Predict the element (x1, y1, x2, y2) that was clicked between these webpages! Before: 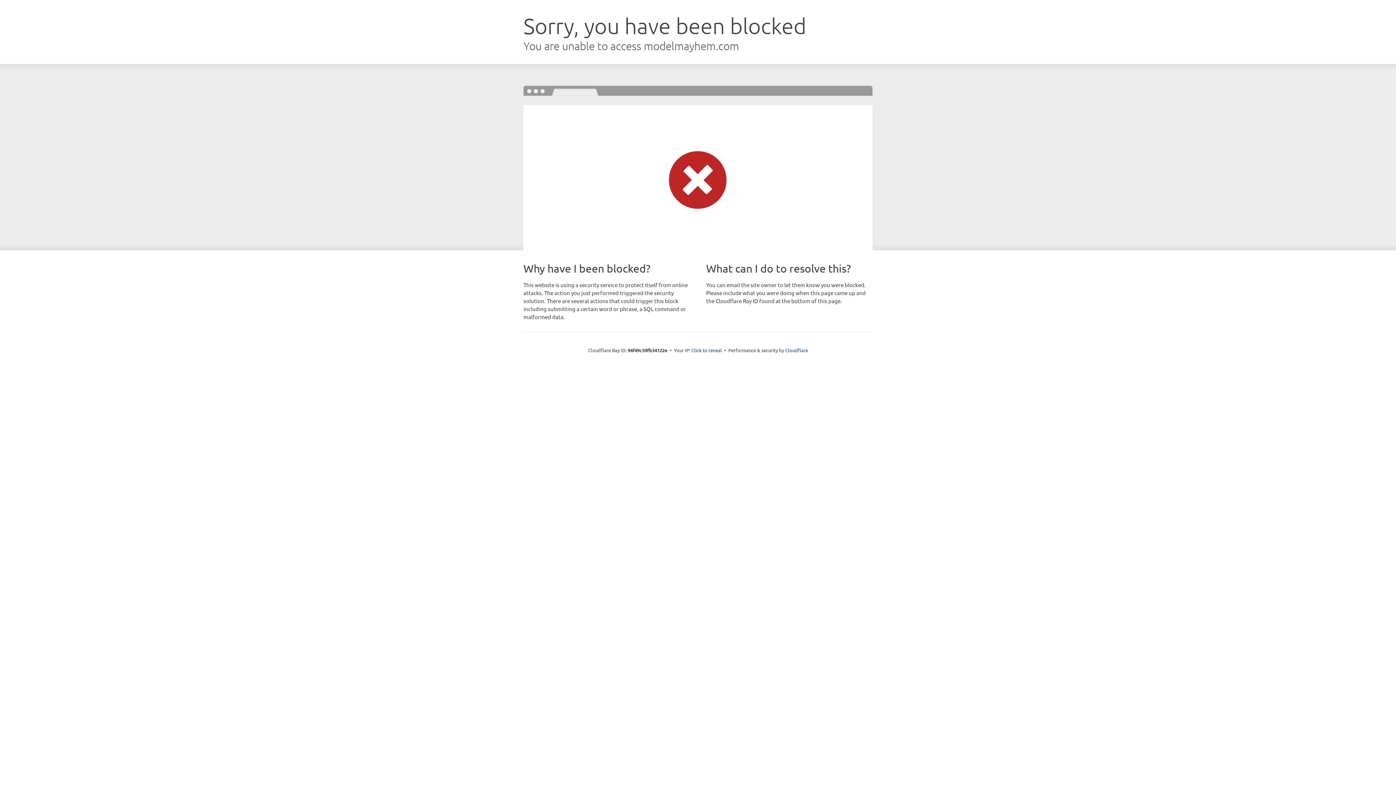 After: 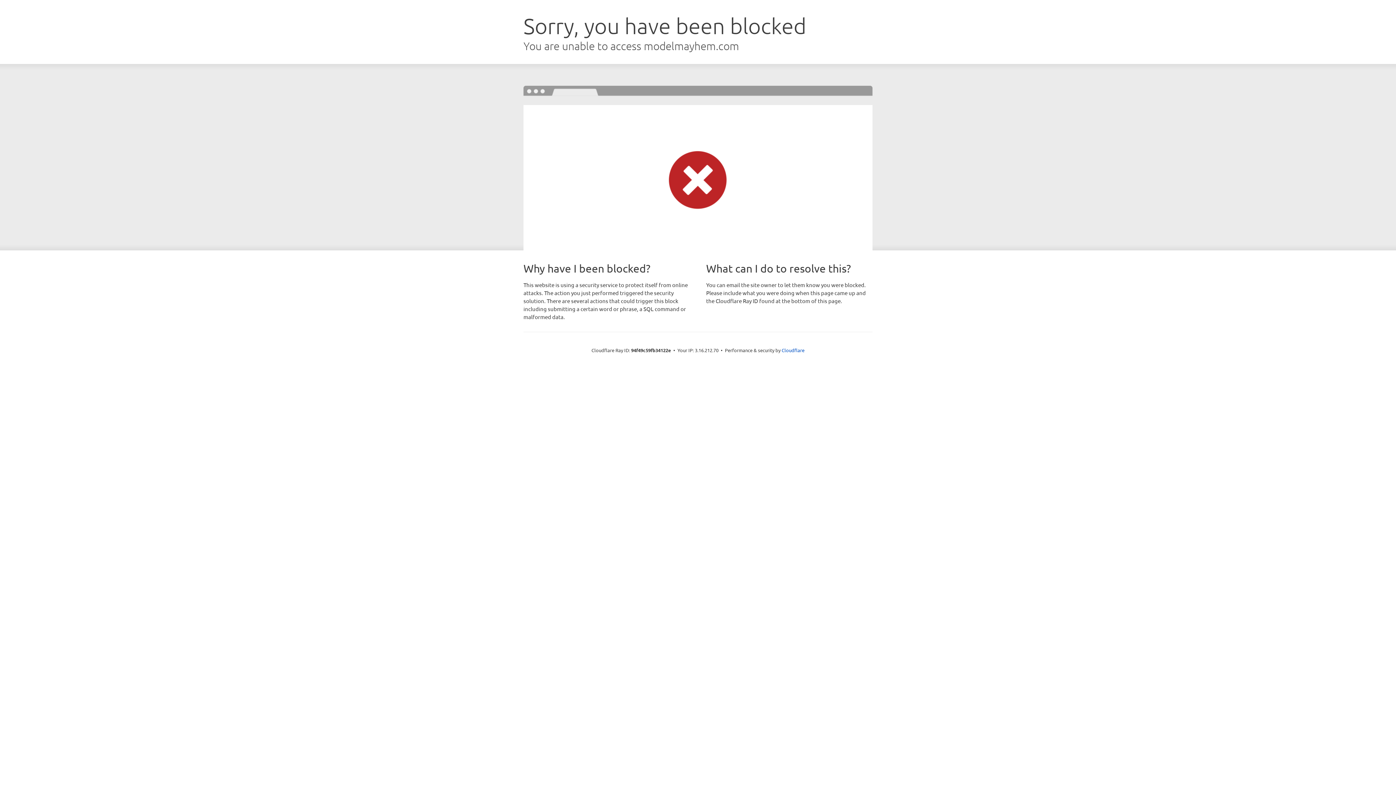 Action: label: Click to reveal bbox: (691, 346, 722, 353)